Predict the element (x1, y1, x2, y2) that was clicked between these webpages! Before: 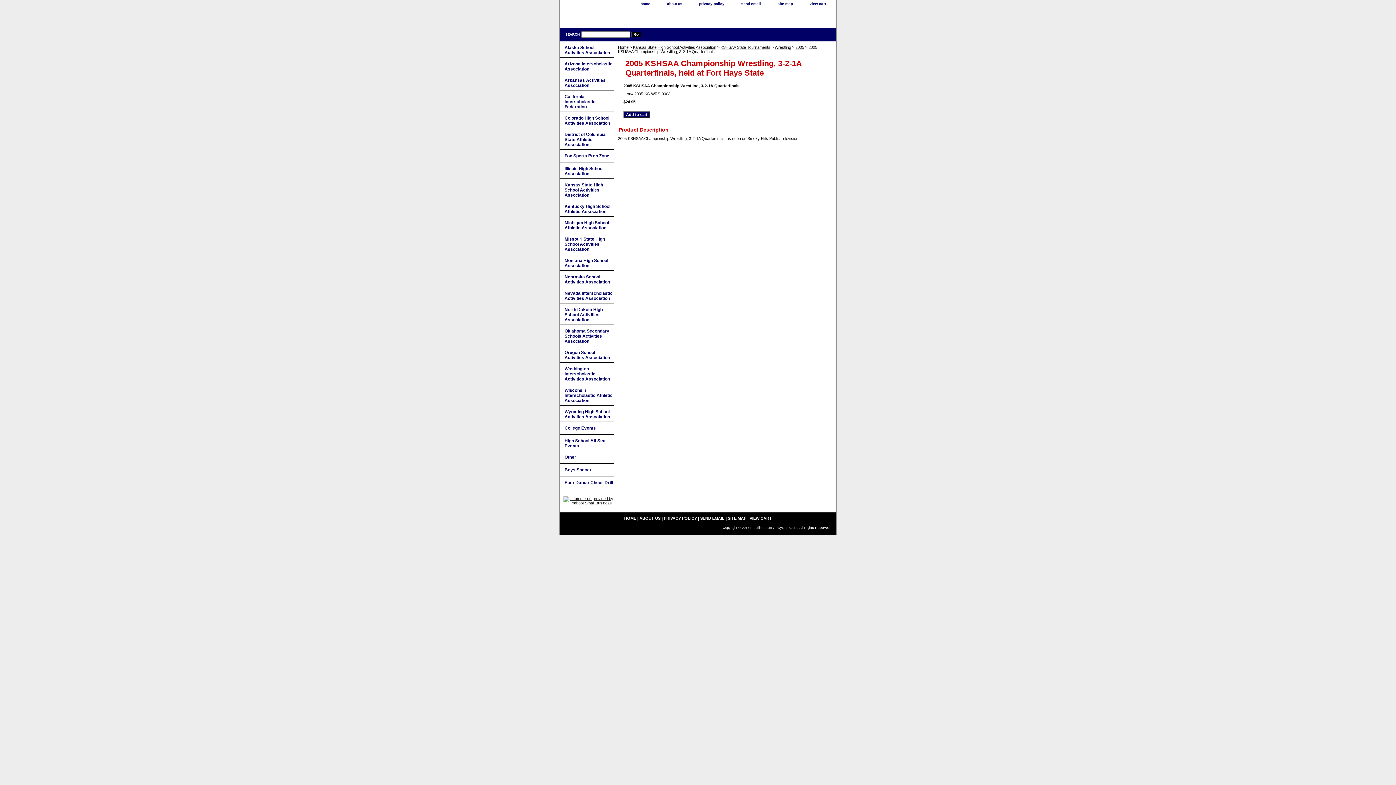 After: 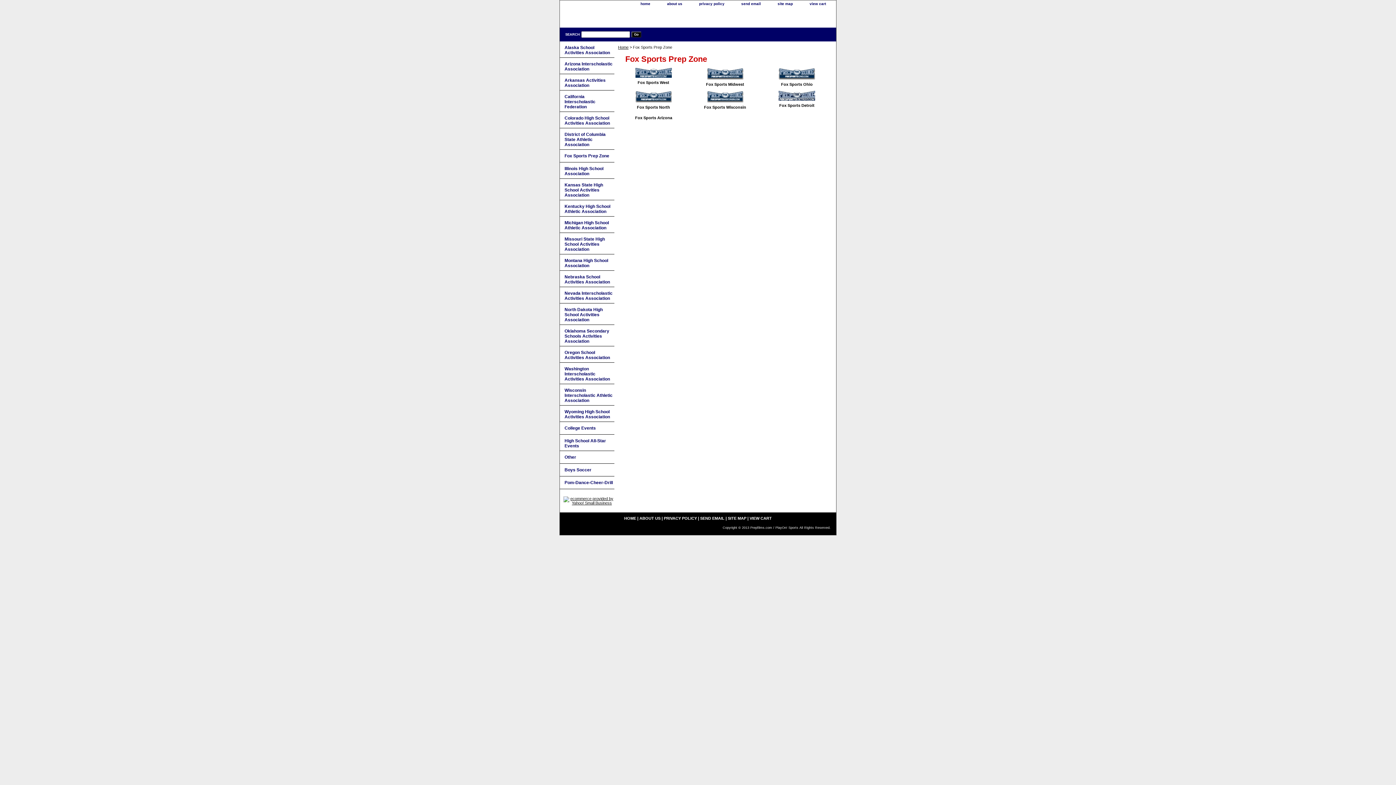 Action: bbox: (560, 149, 614, 162) label: Fox Sports Prep Zone